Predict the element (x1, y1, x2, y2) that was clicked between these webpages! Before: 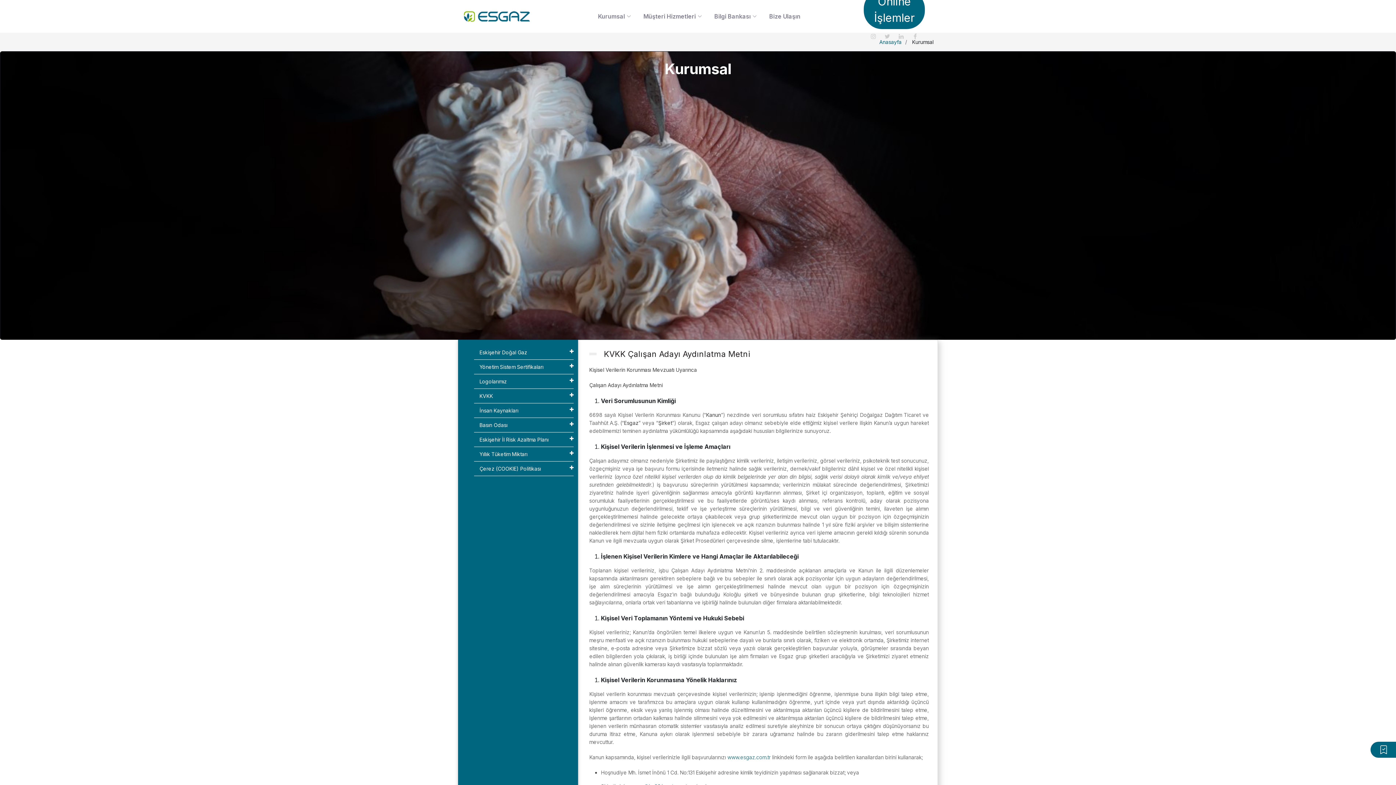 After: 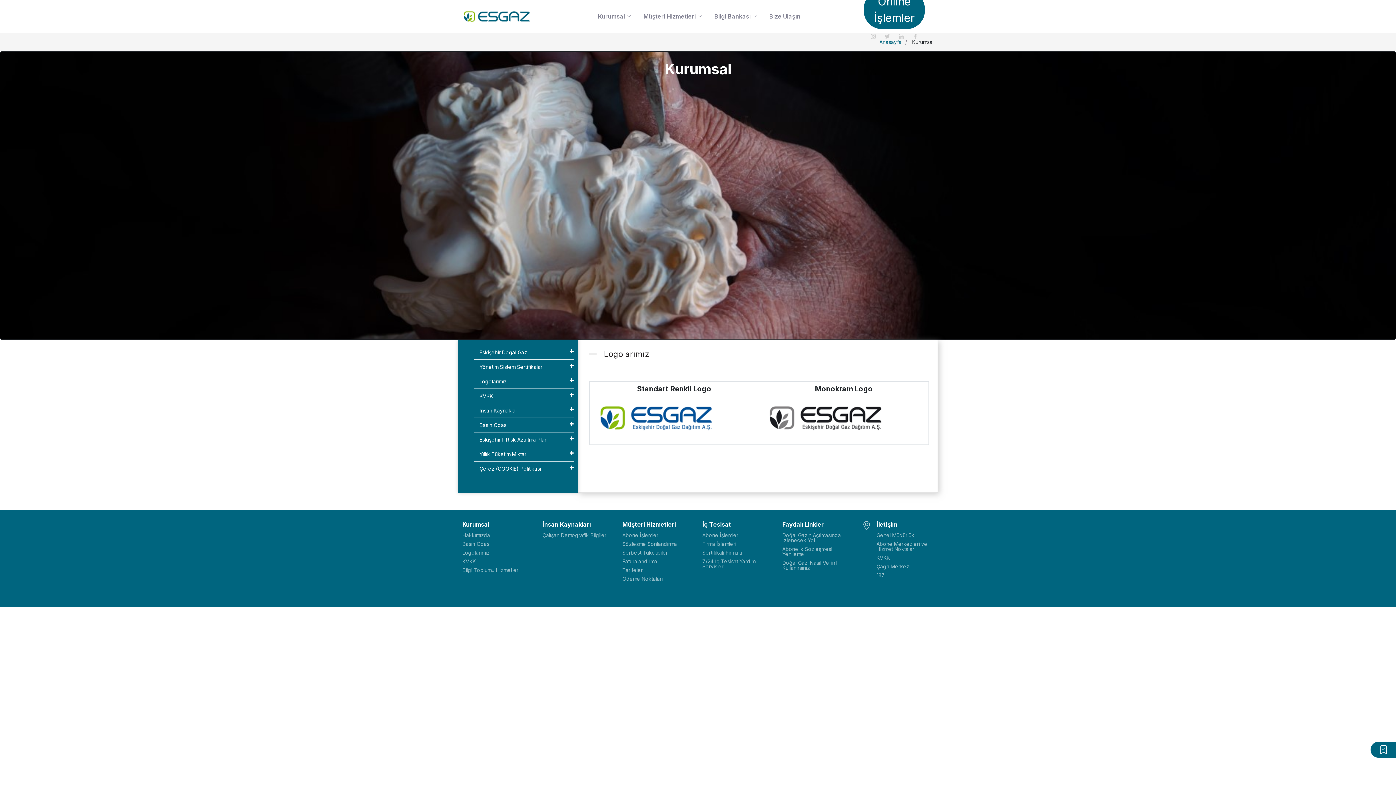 Action: label: Logolarımız bbox: (474, 374, 573, 388)